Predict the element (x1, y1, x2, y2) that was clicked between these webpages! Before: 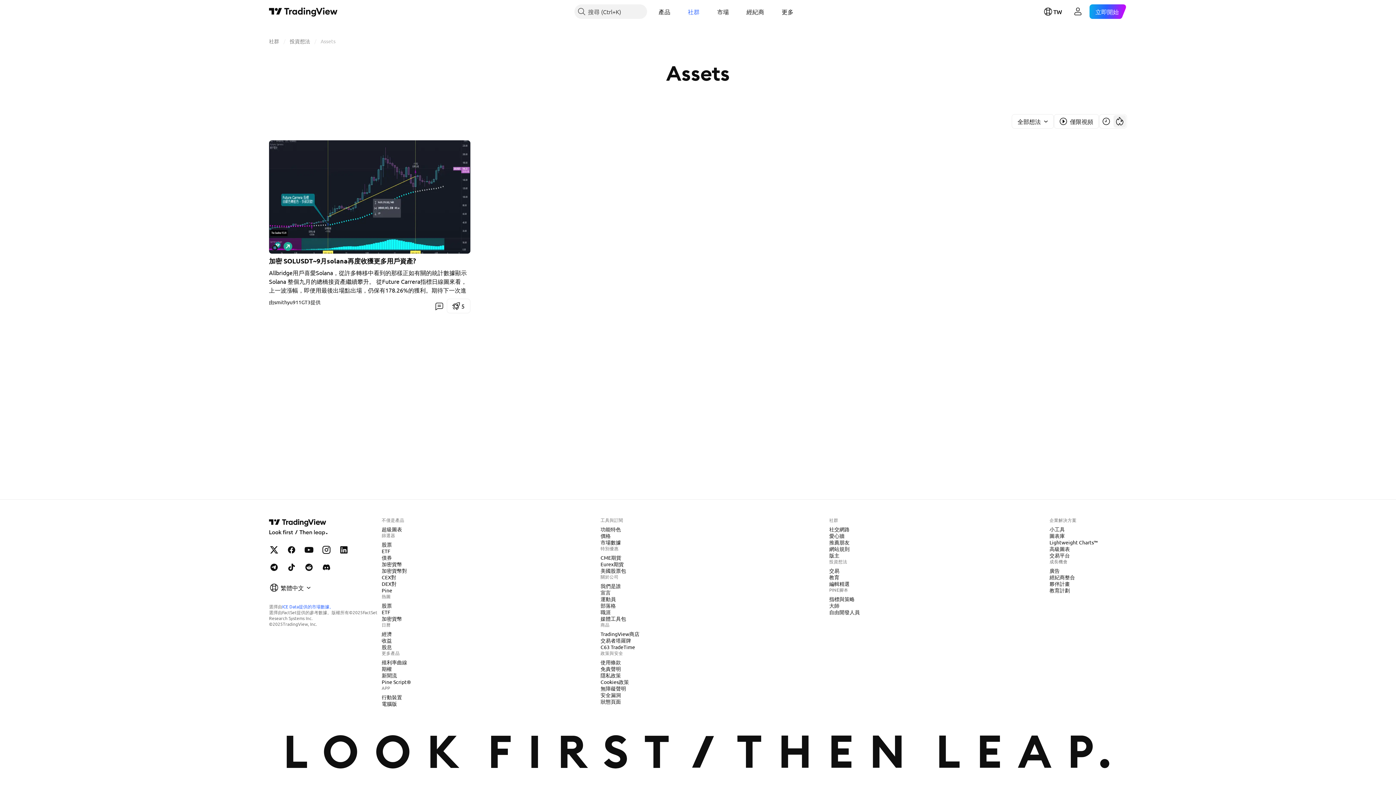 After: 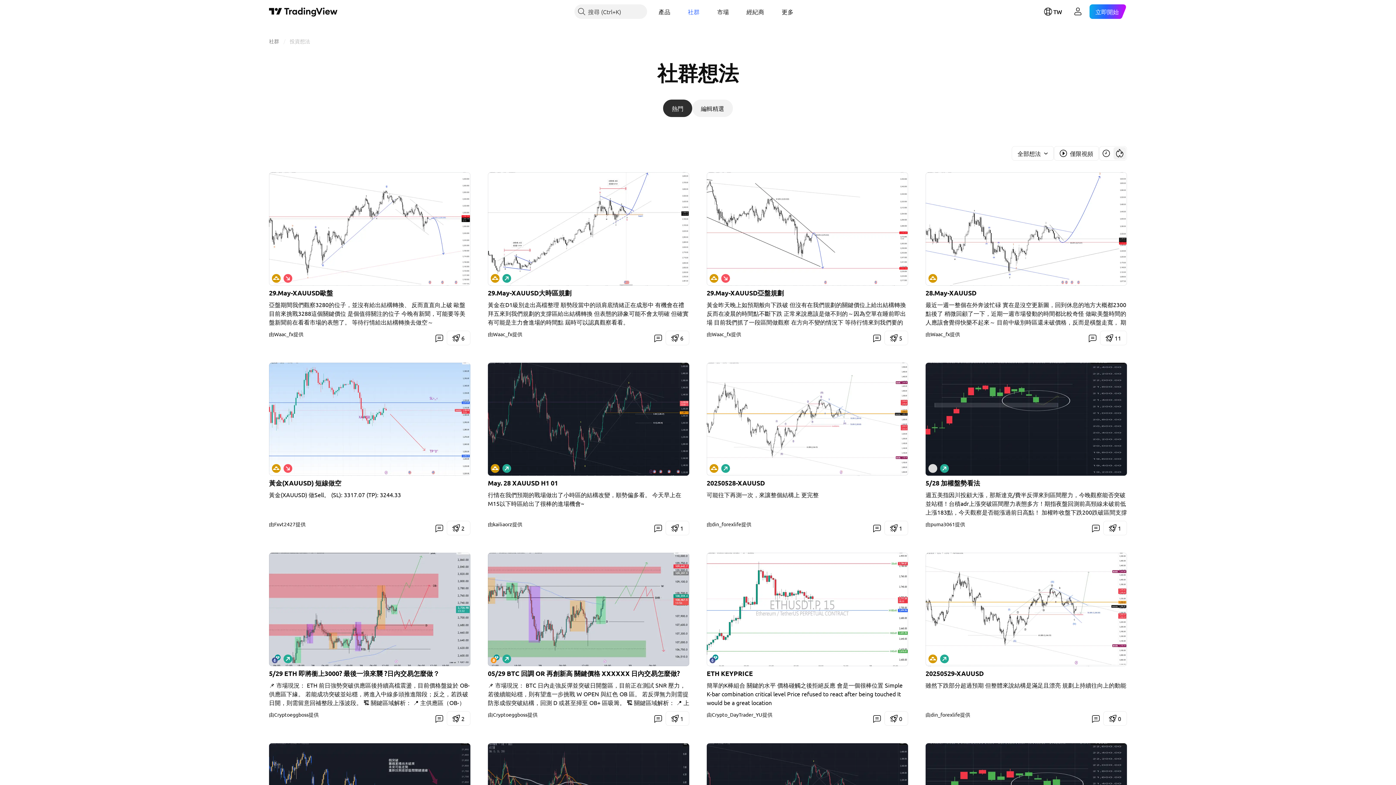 Action: bbox: (289, 37, 310, 44) label: 投資想法